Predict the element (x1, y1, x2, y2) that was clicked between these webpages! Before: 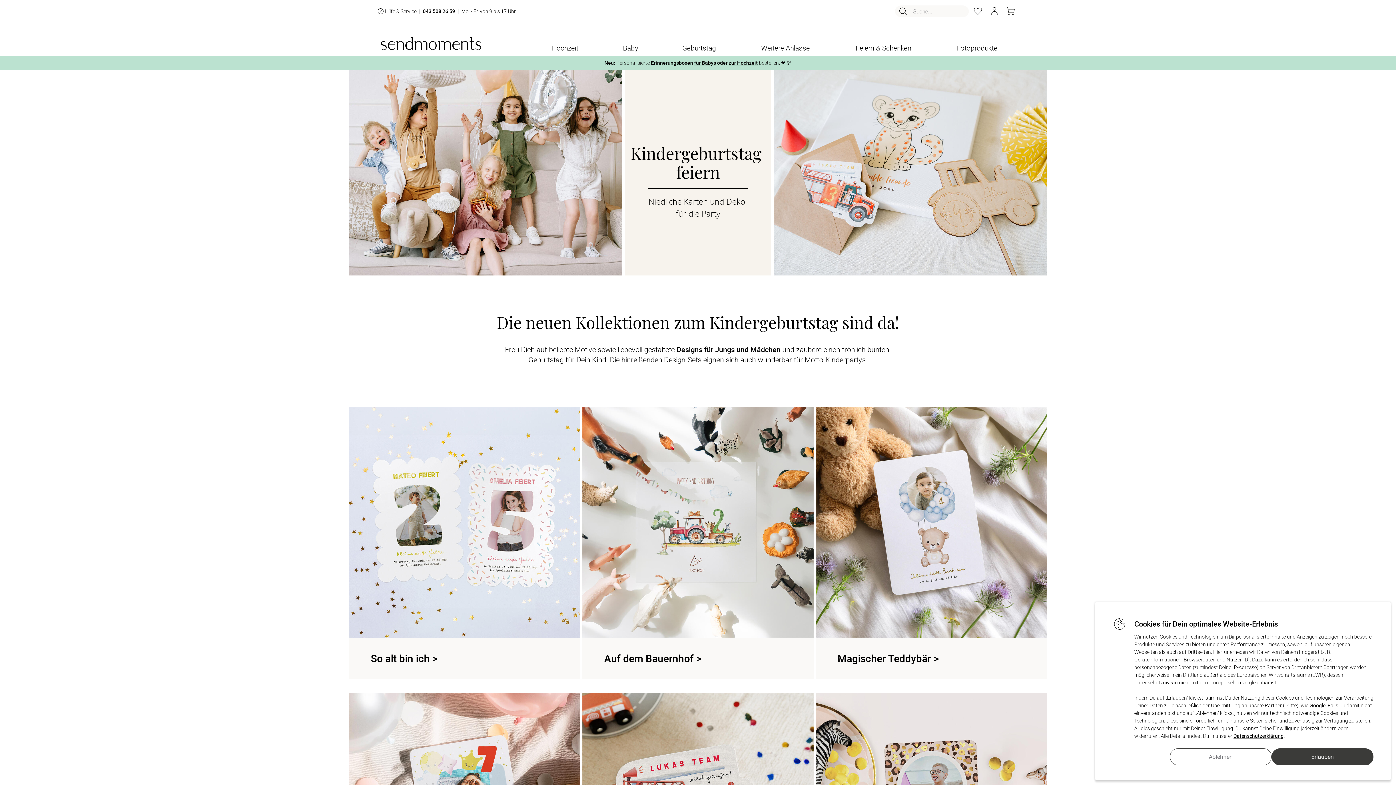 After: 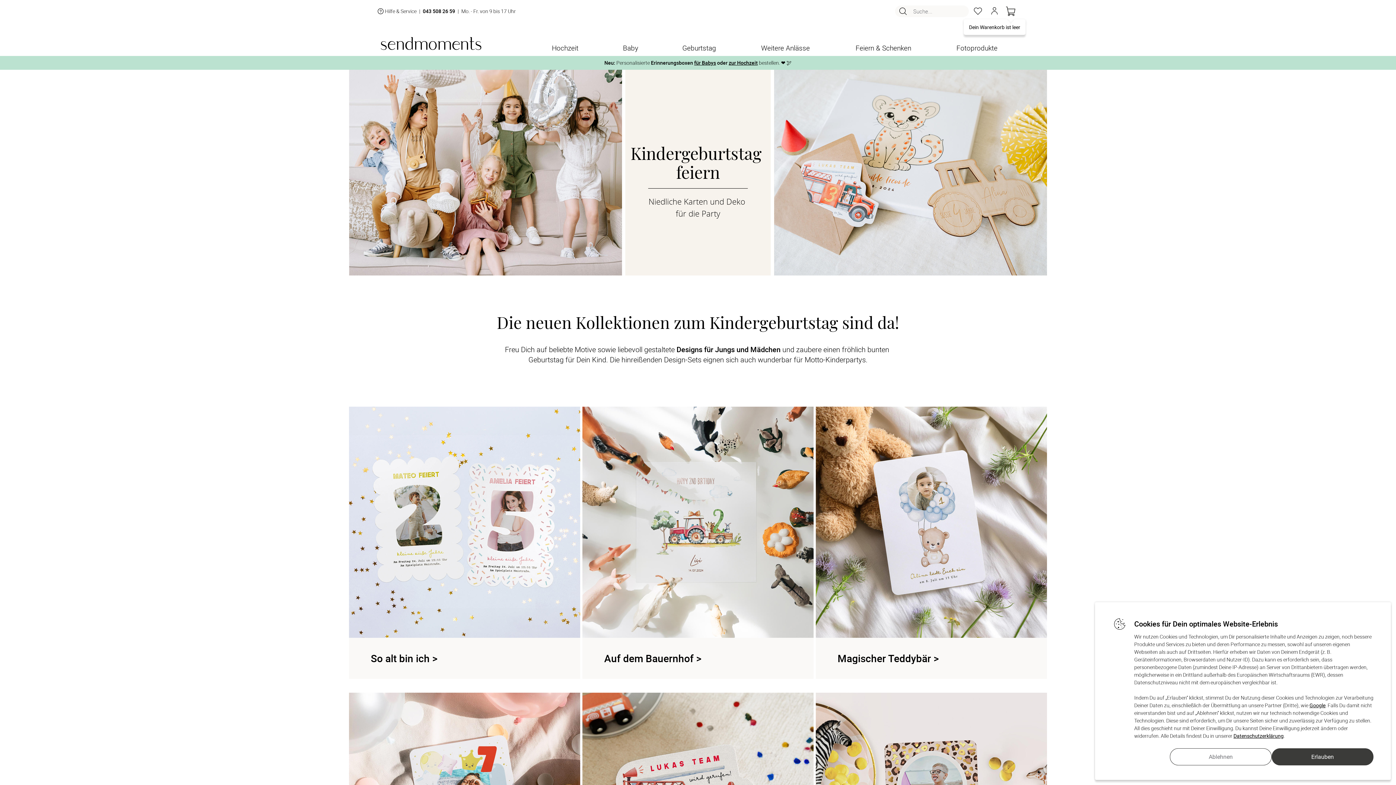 Action: bbox: (1005, 6, 1016, 16)